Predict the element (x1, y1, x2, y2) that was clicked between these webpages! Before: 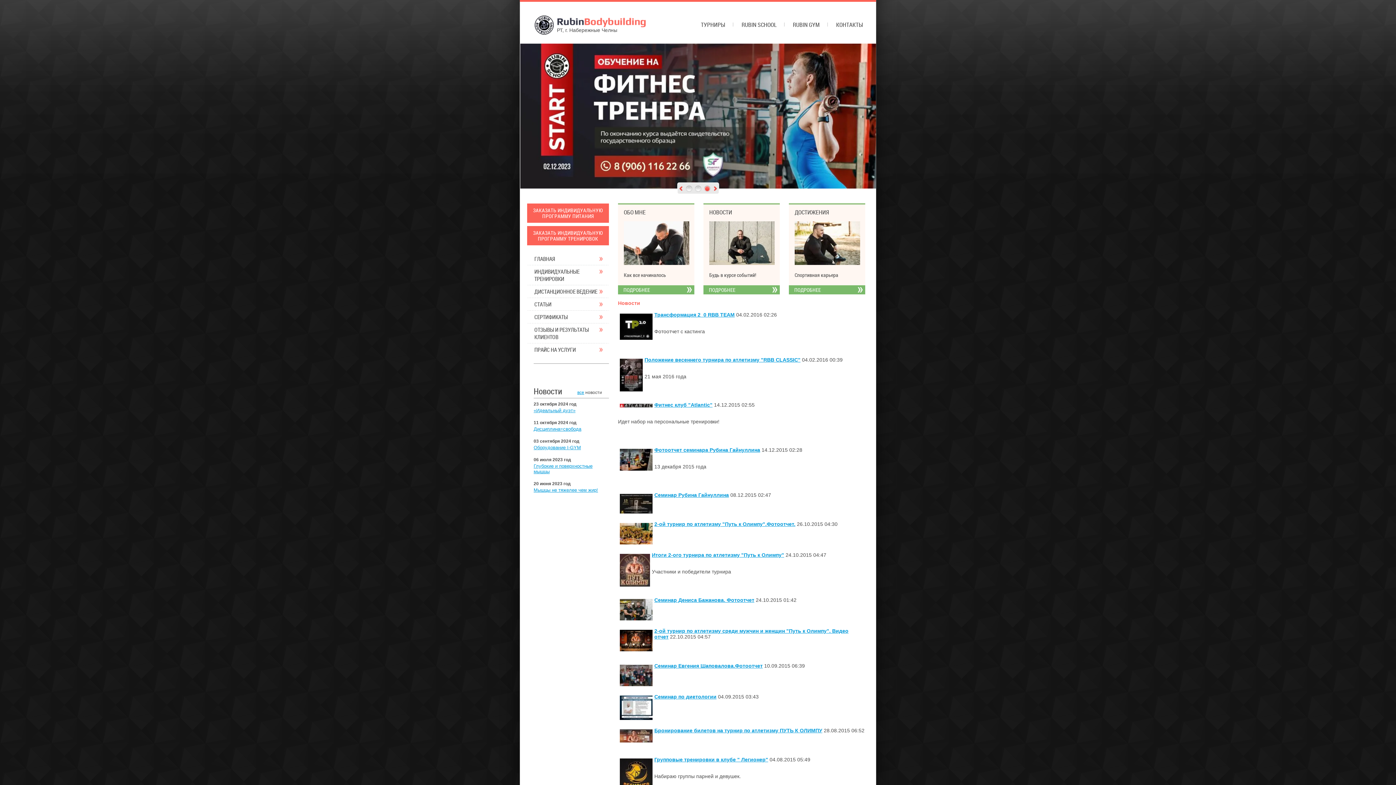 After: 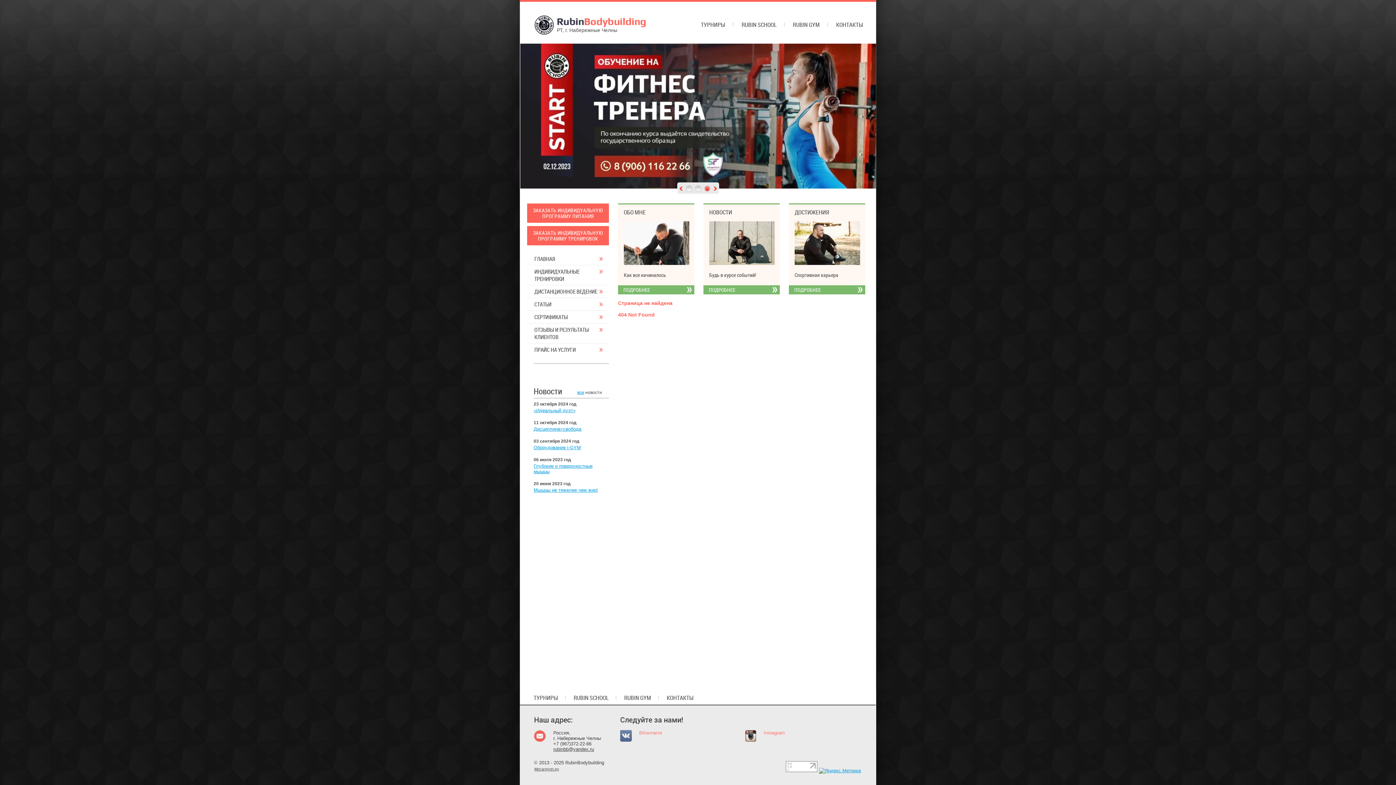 Action: label: ПОДРОБНЕЕ bbox: (789, 285, 865, 294)